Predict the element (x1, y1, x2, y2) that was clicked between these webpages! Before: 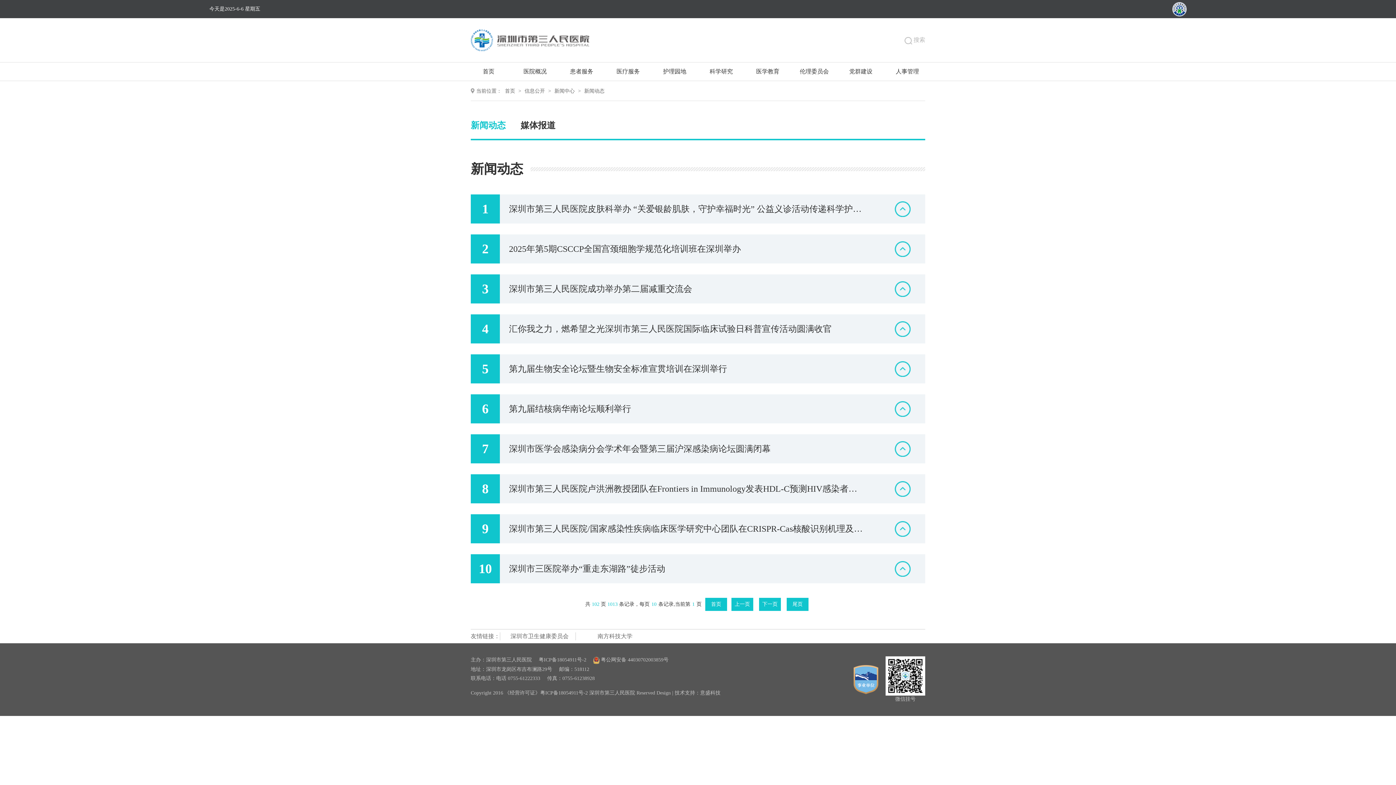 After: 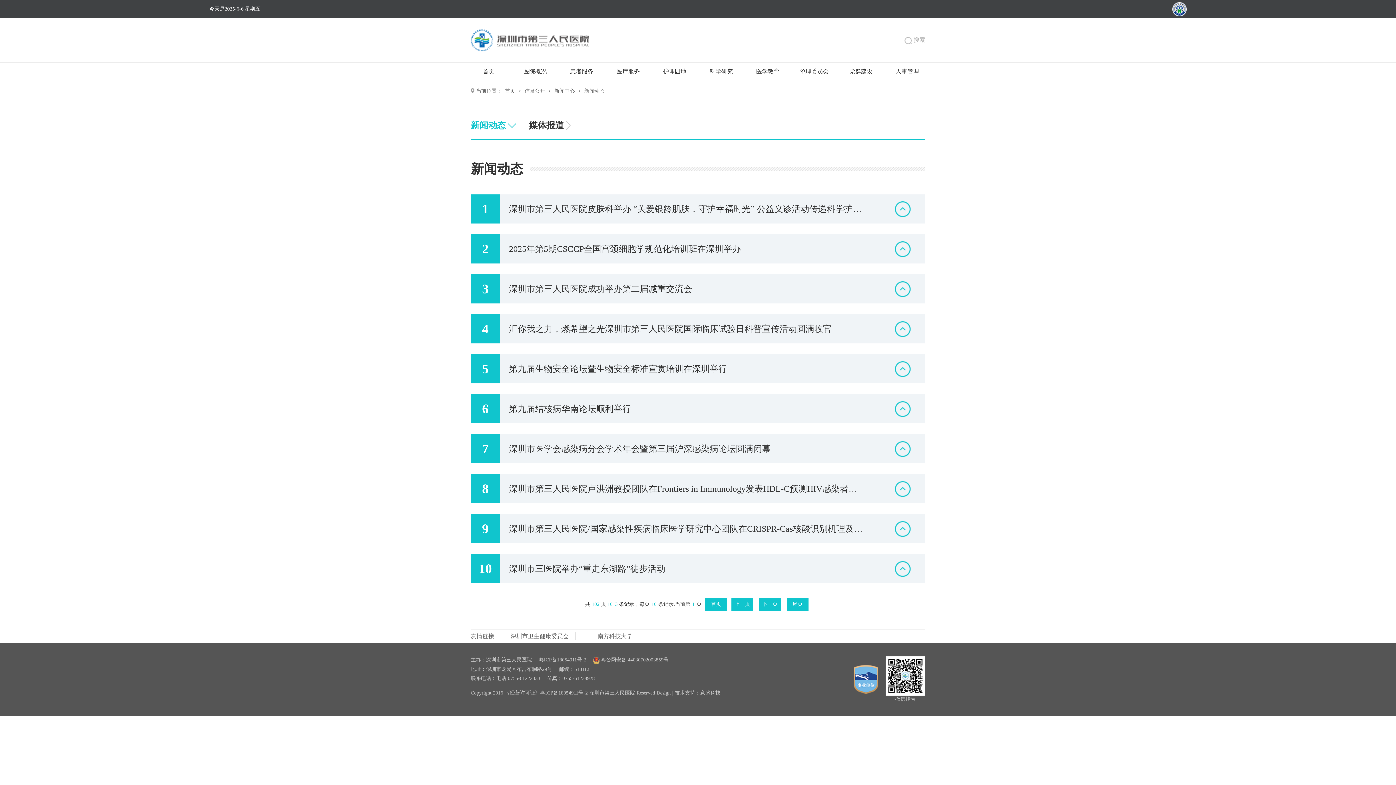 Action: label:  粤公网安备 44030702003859号 bbox: (593, 196, 662, 201)